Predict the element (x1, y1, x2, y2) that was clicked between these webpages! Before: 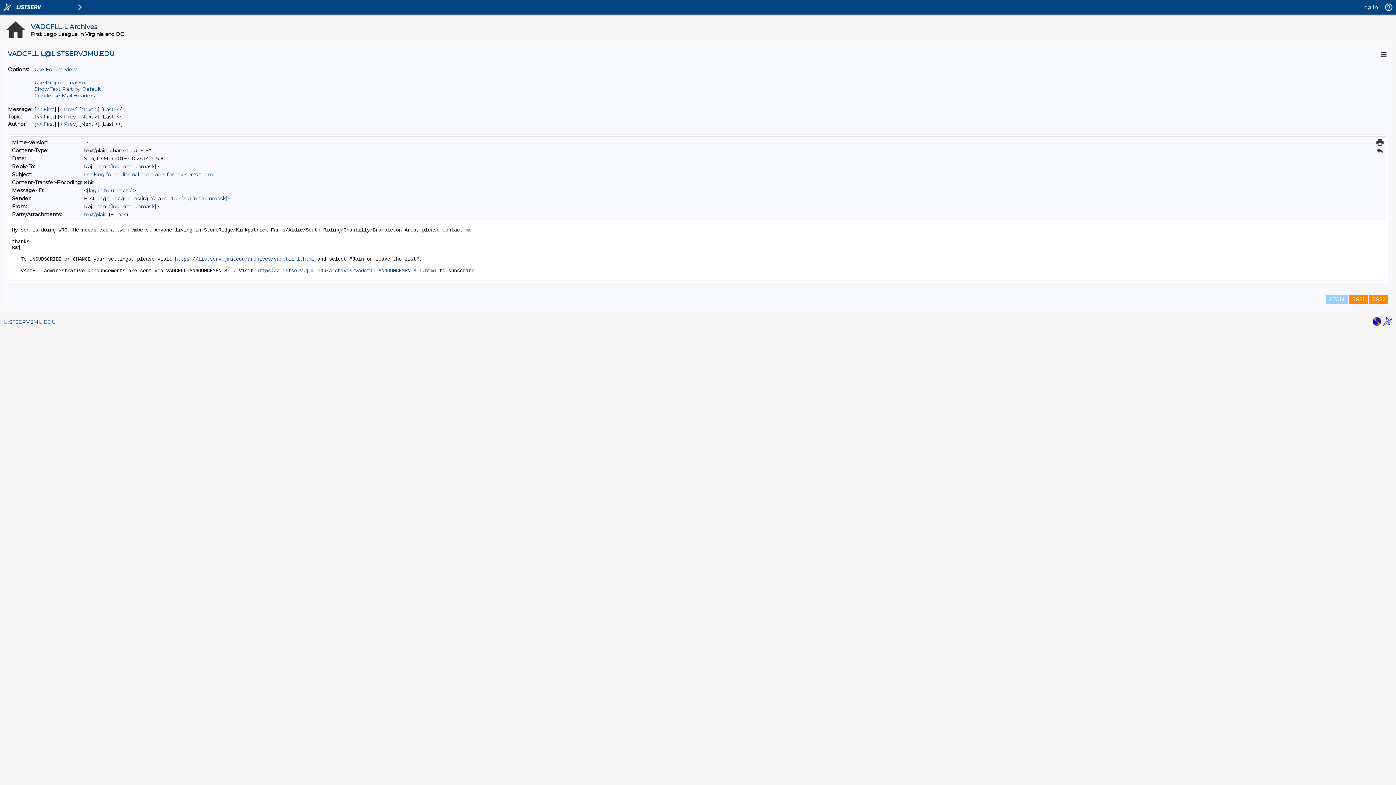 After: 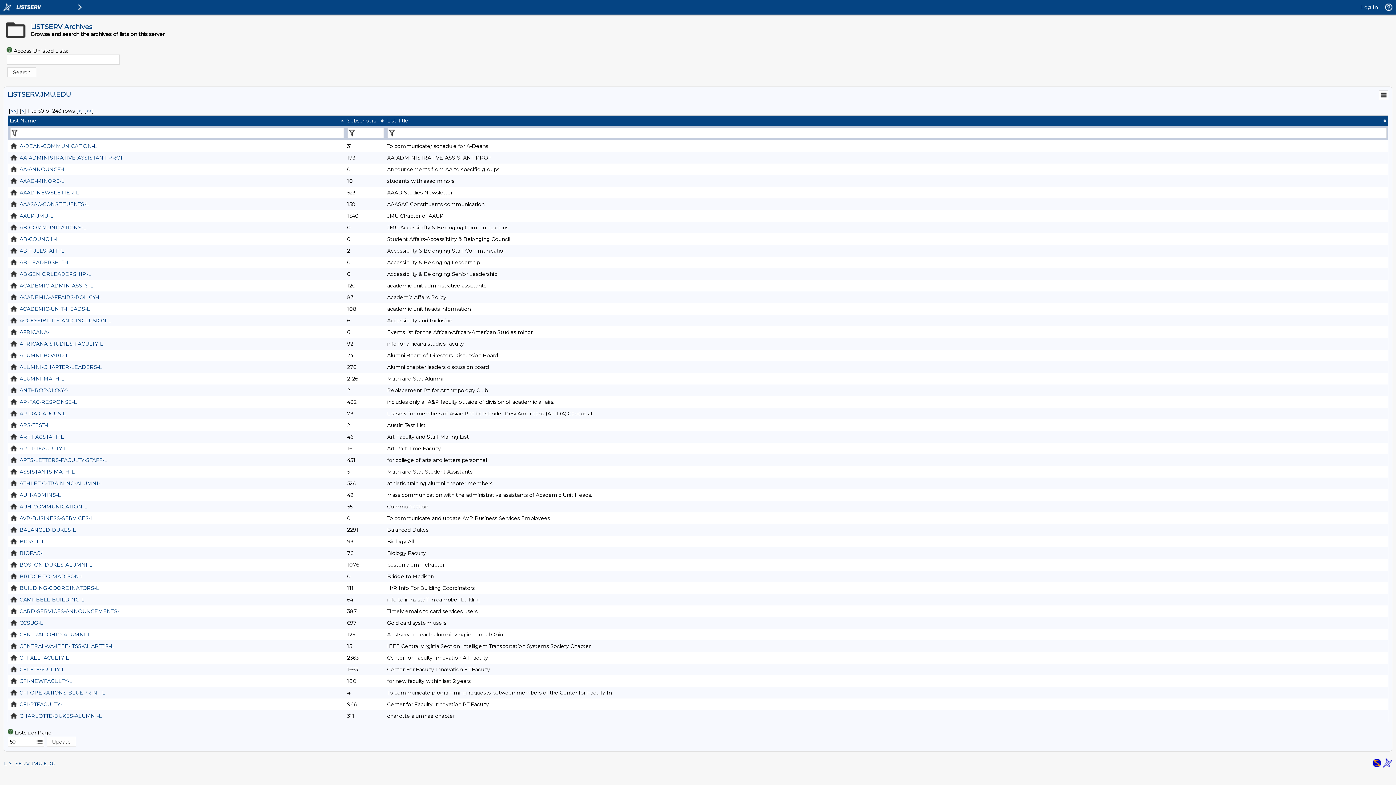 Action: label: LISTSERV.JMU.EDU bbox: (4, 318, 55, 325)